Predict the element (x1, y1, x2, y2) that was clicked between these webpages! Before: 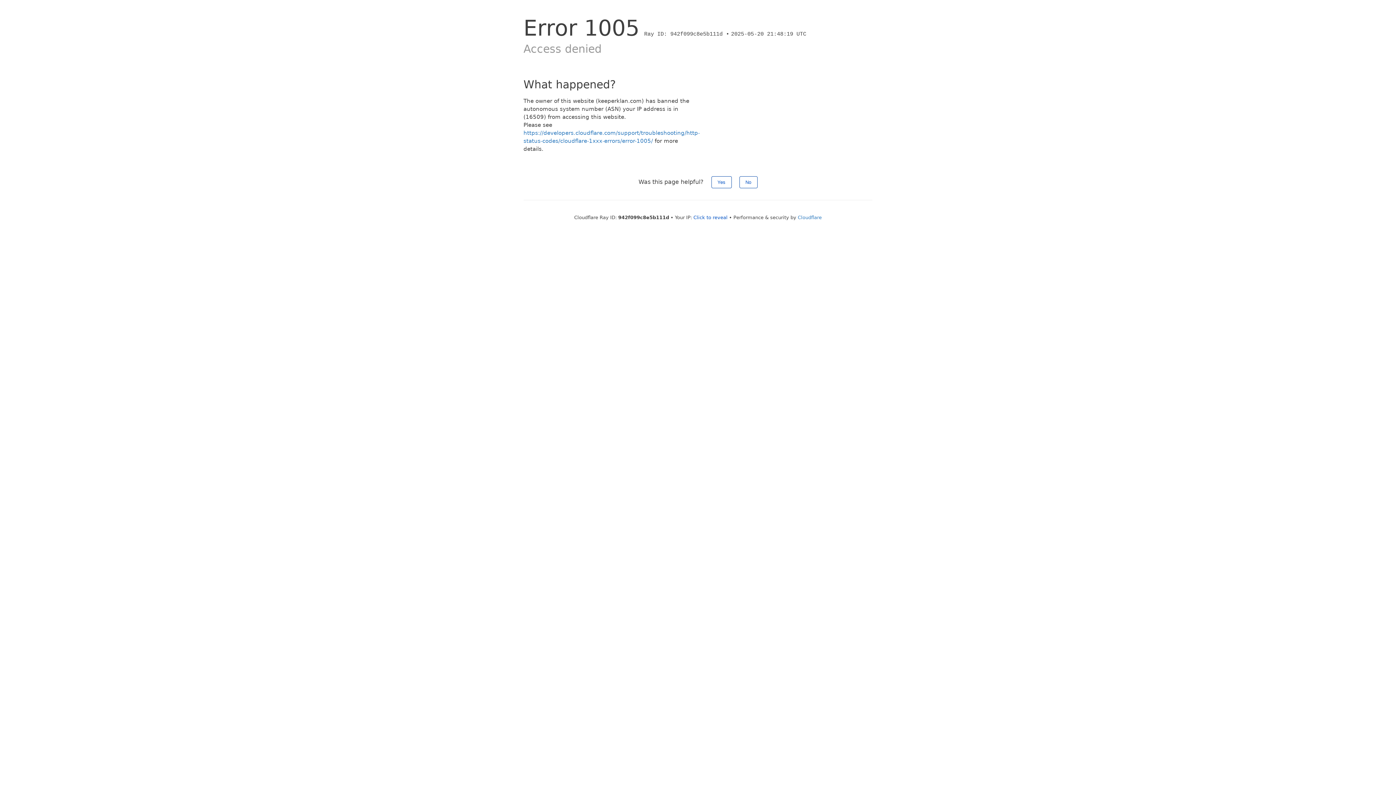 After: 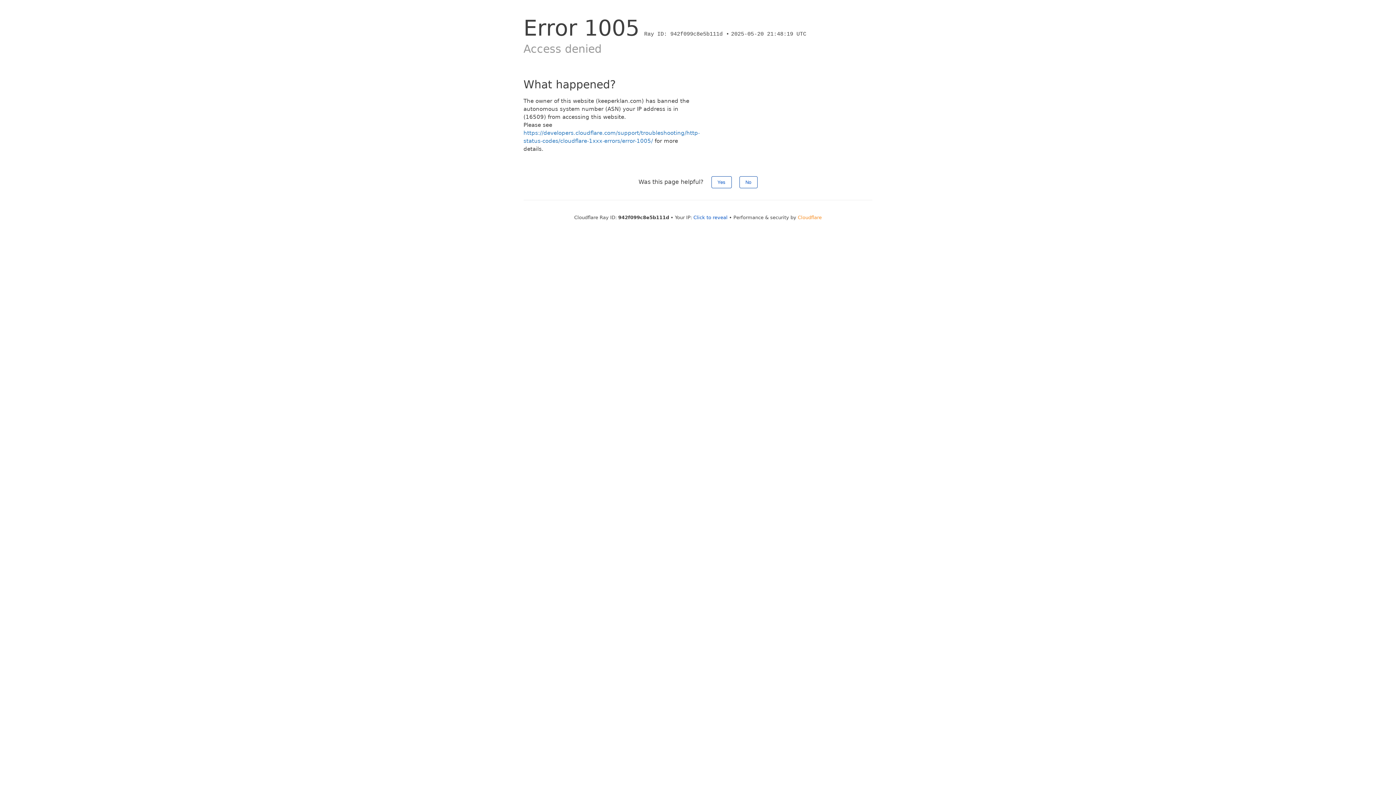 Action: bbox: (798, 214, 822, 220) label: Cloudflare